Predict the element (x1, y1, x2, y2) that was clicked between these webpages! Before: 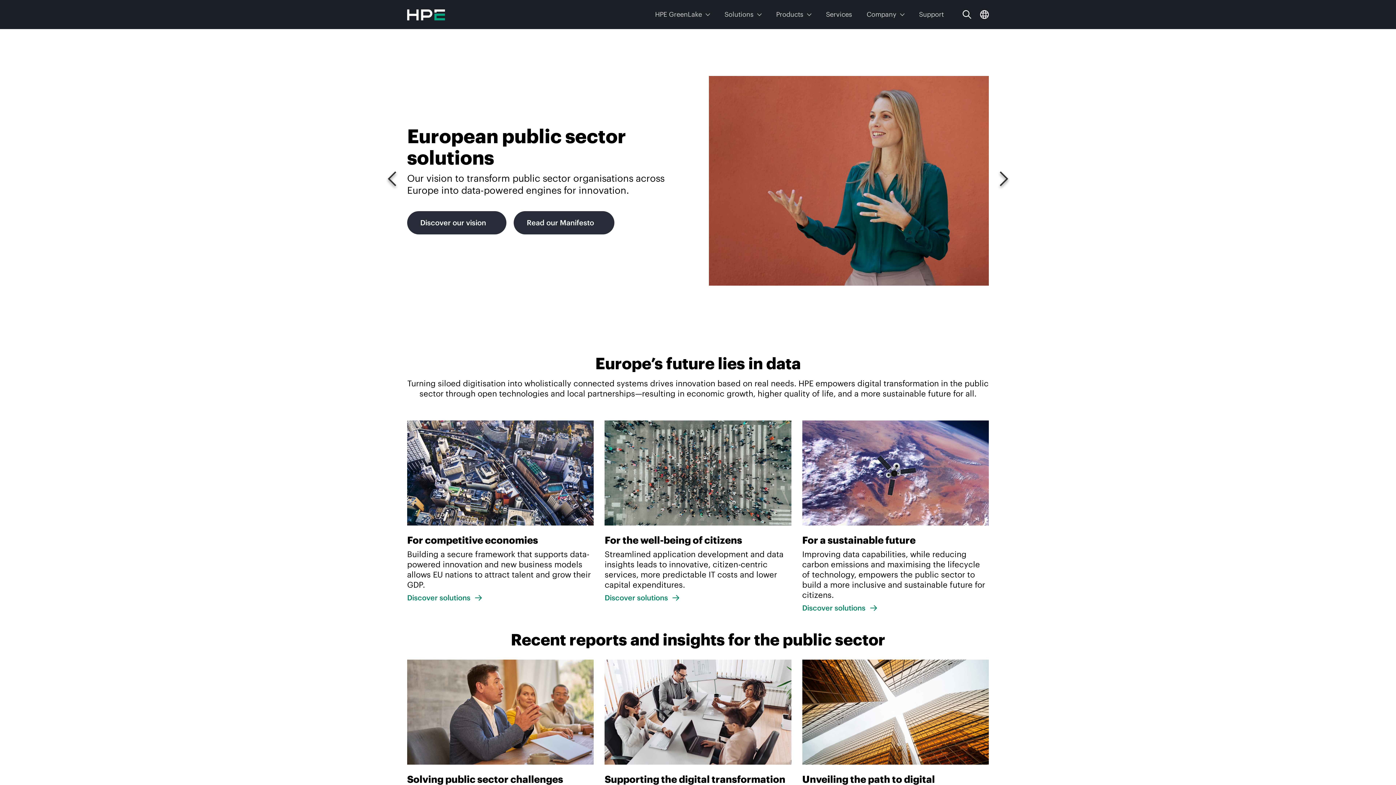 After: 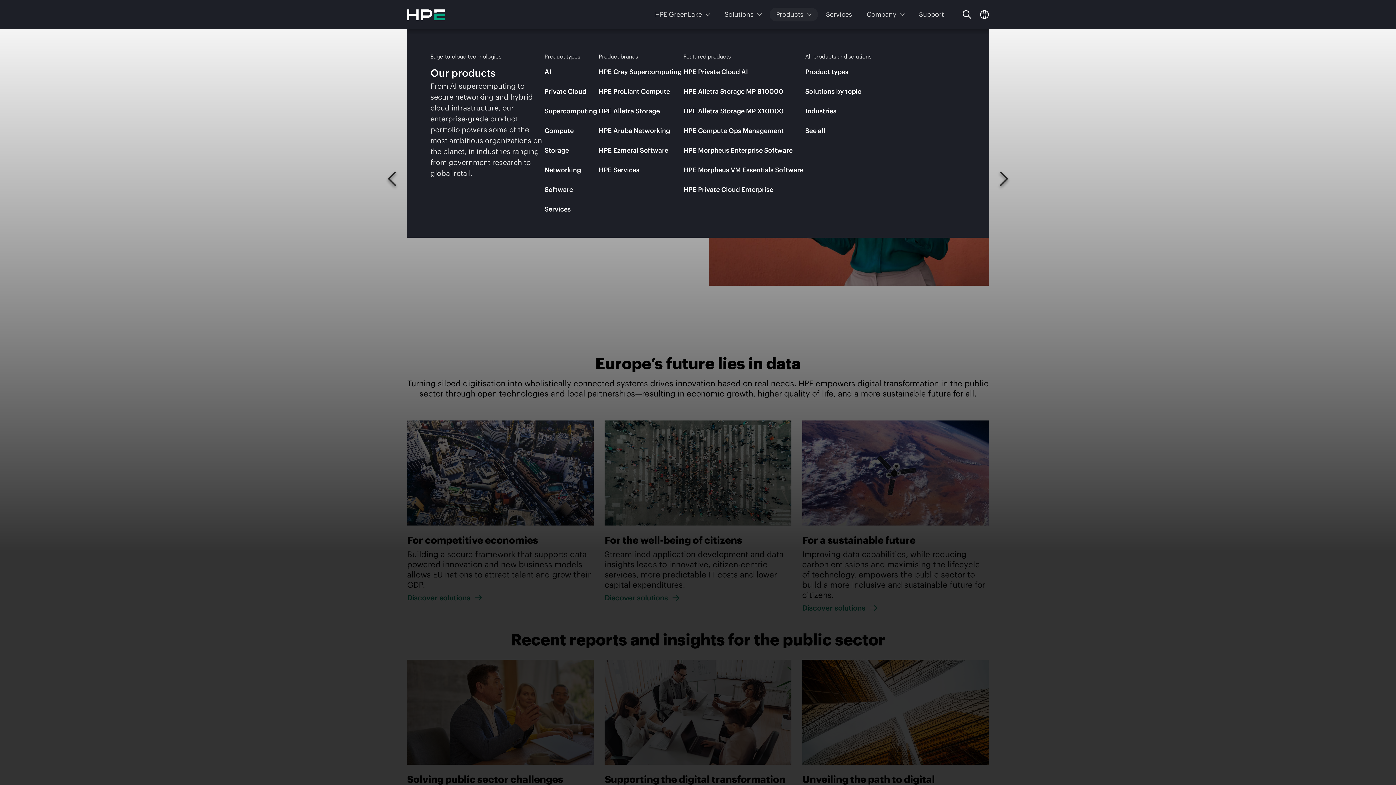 Action: label: Products bbox: (769, 7, 818, 21)